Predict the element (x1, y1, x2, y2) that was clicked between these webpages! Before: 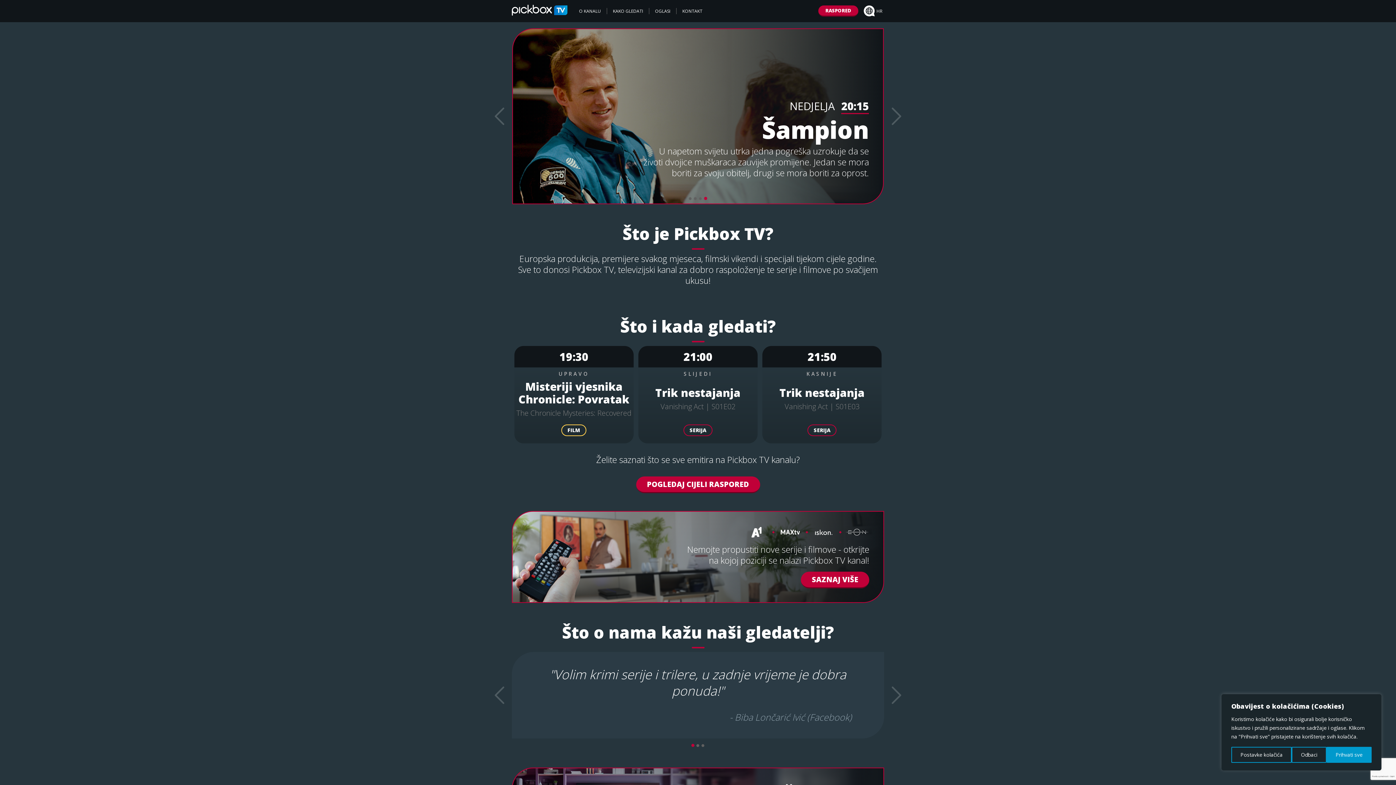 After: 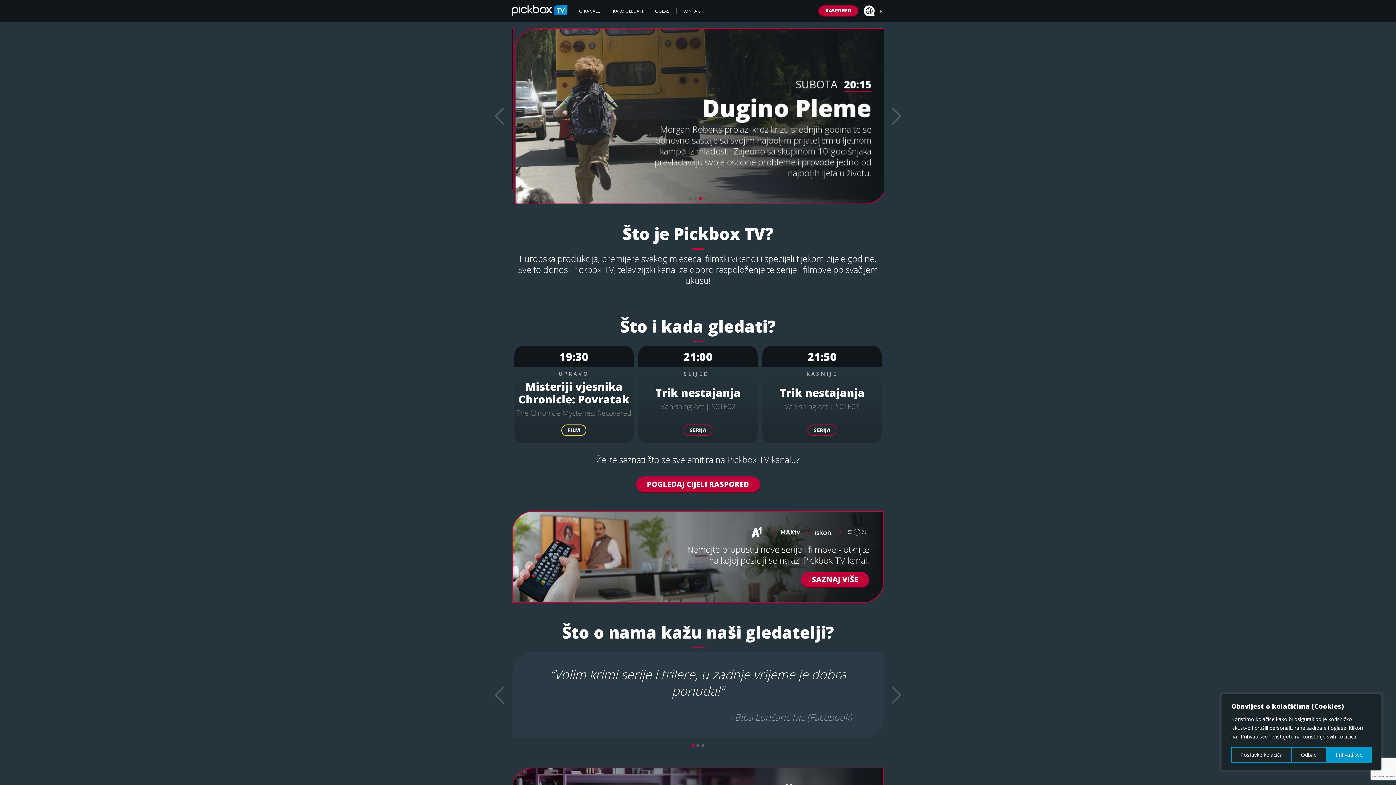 Action: bbox: (691, 744, 694, 747) label: 1 of 3